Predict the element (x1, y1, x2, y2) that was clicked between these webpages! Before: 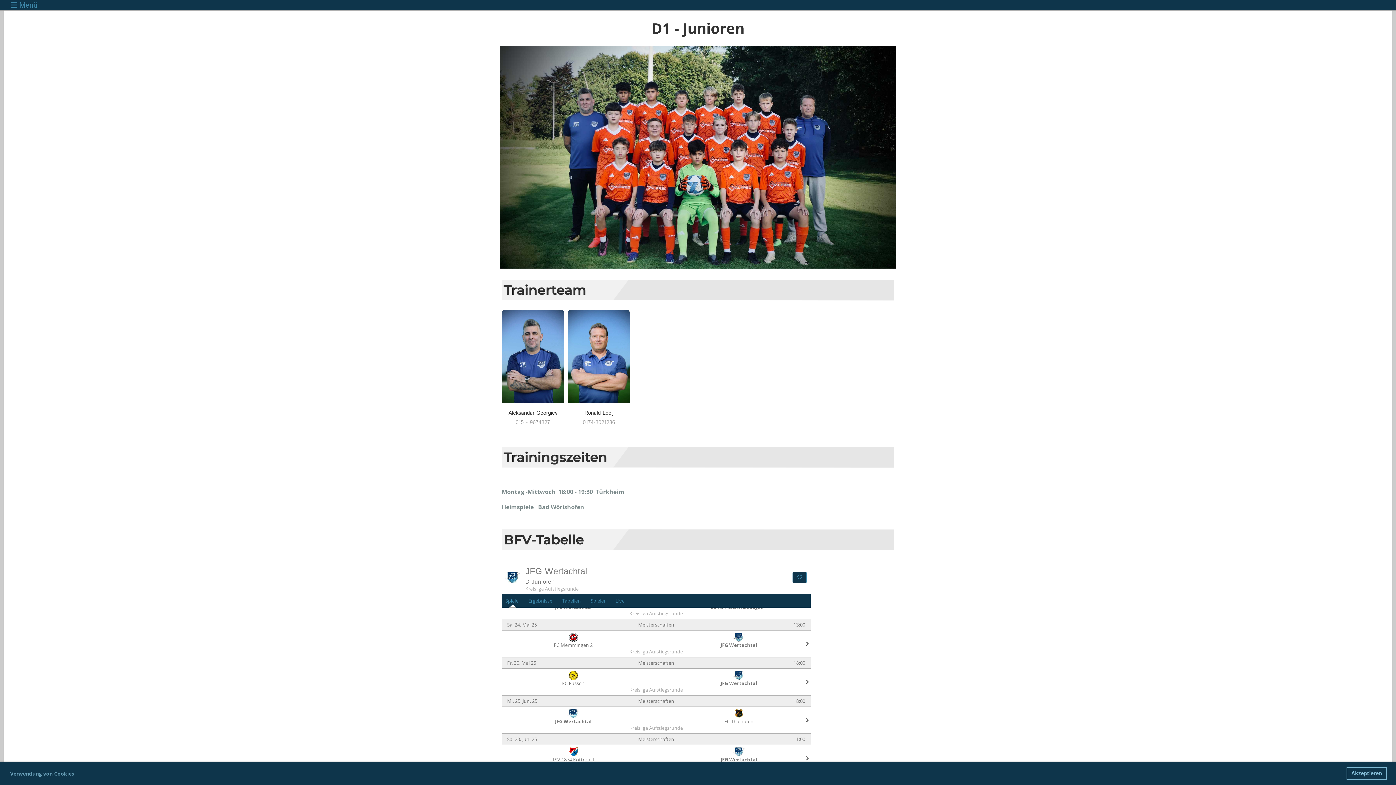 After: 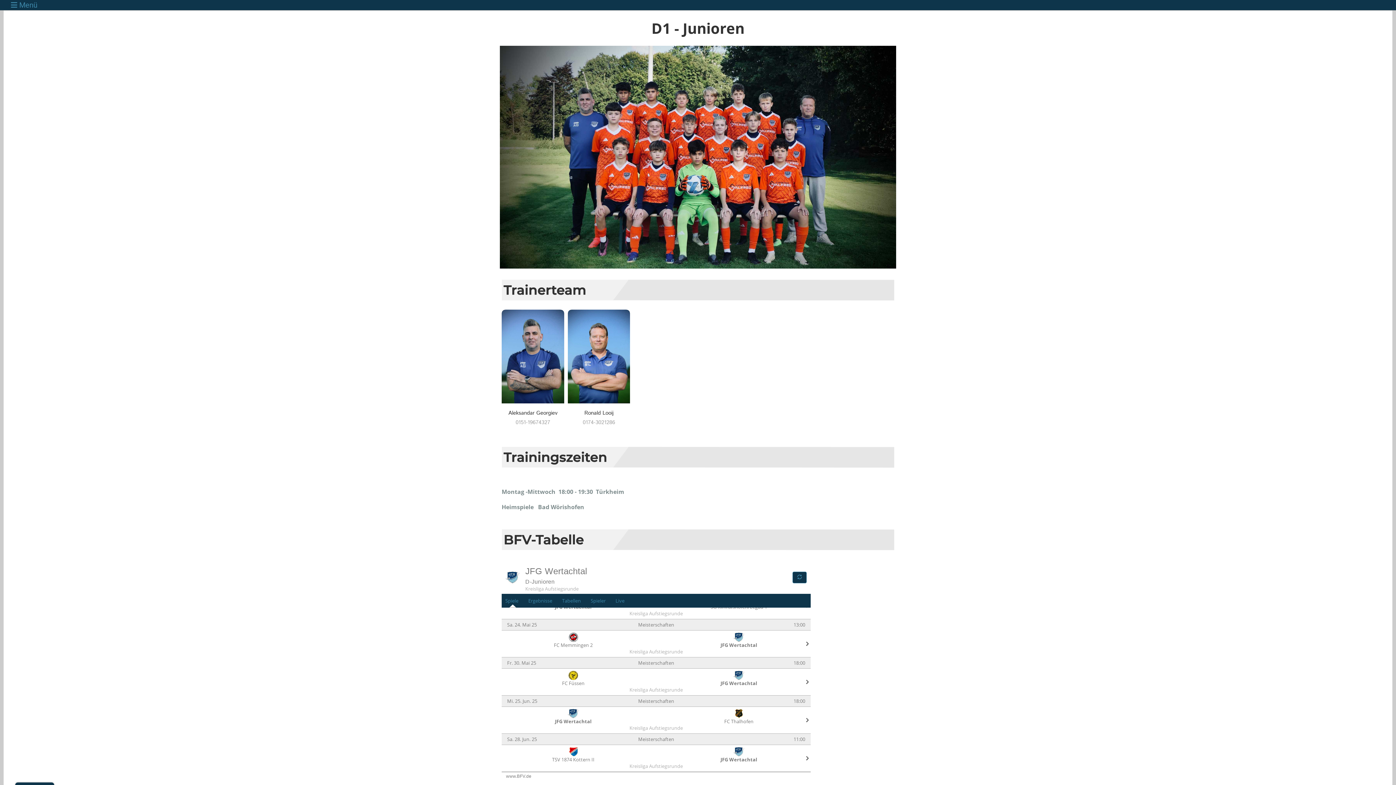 Action: bbox: (1346, 767, 1387, 780) label: dismiss cookie message